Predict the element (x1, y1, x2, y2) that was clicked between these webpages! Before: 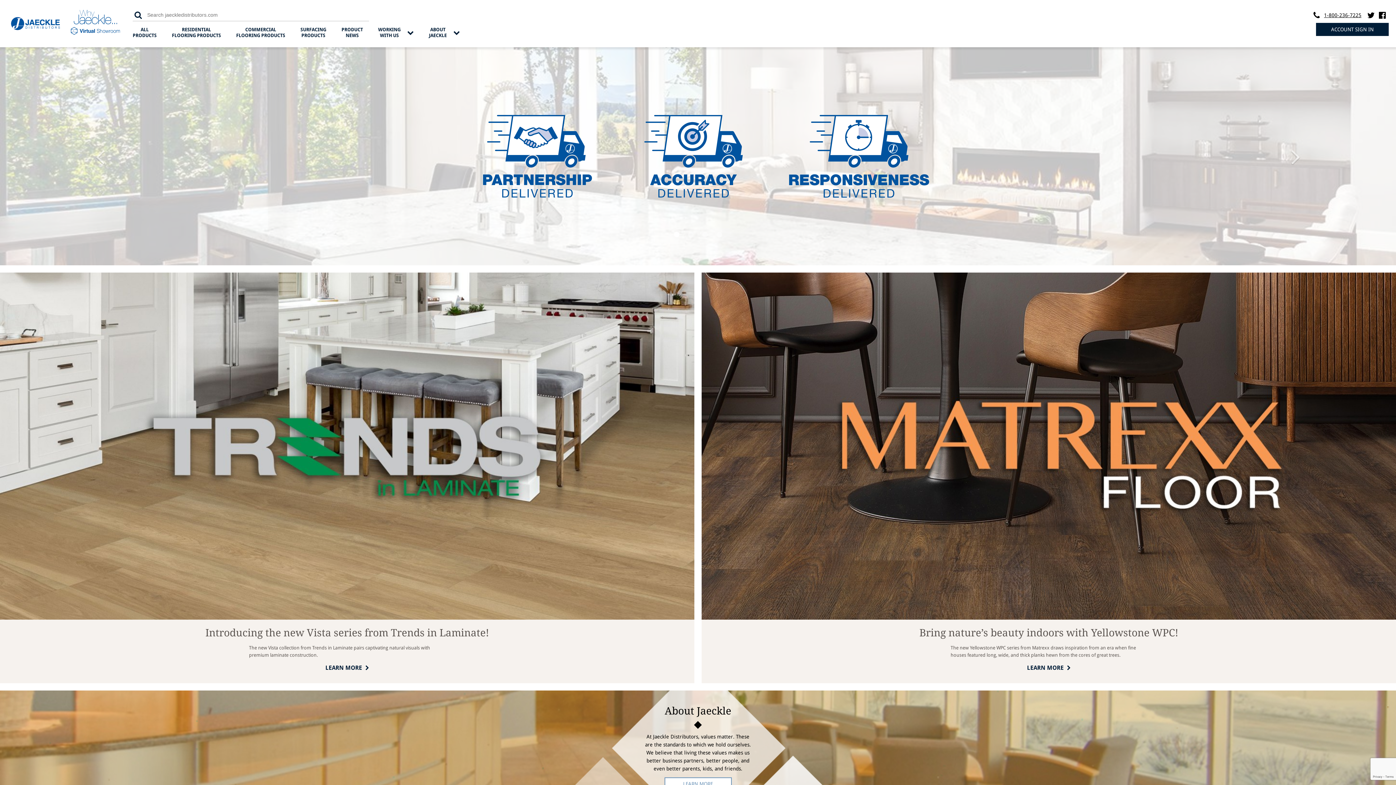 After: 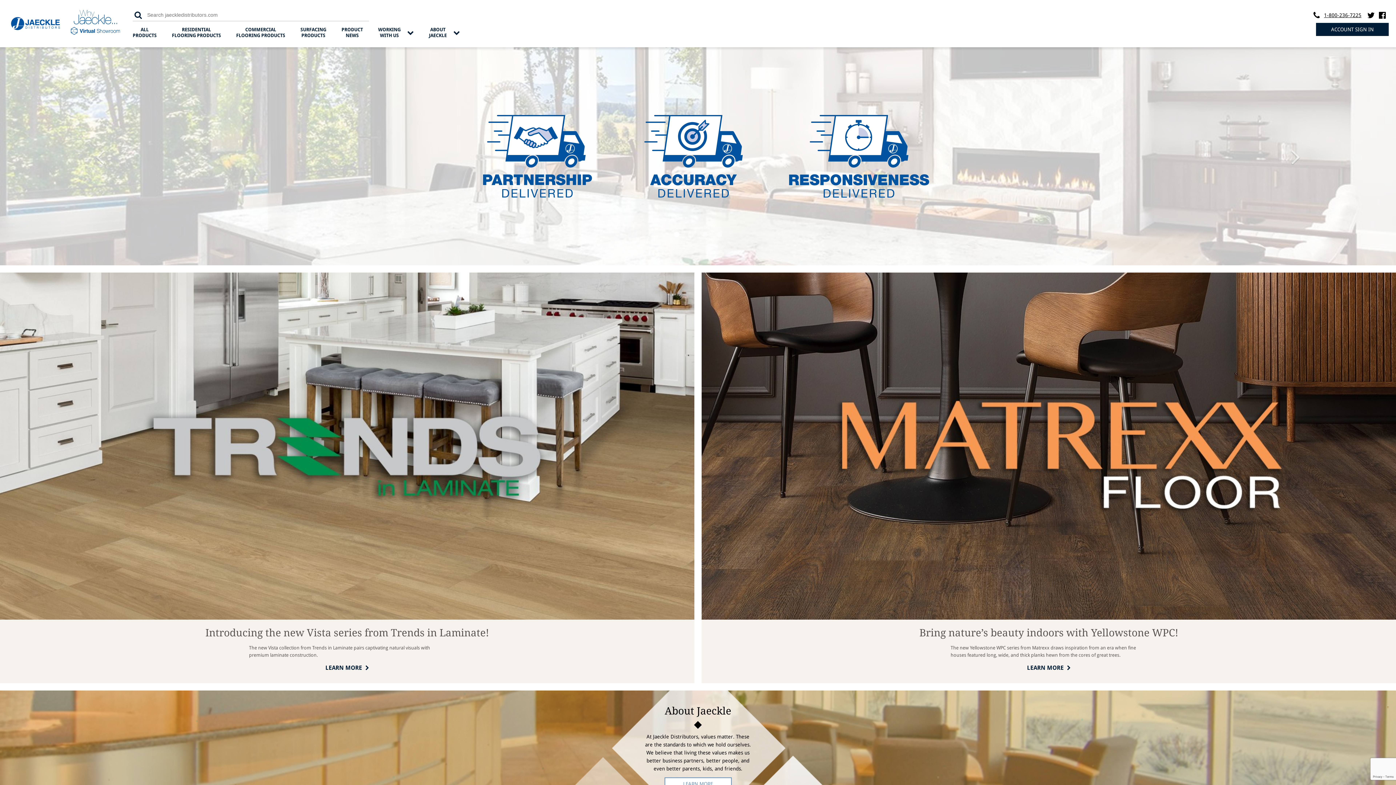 Action: bbox: (1379, 13, 1389, 19)